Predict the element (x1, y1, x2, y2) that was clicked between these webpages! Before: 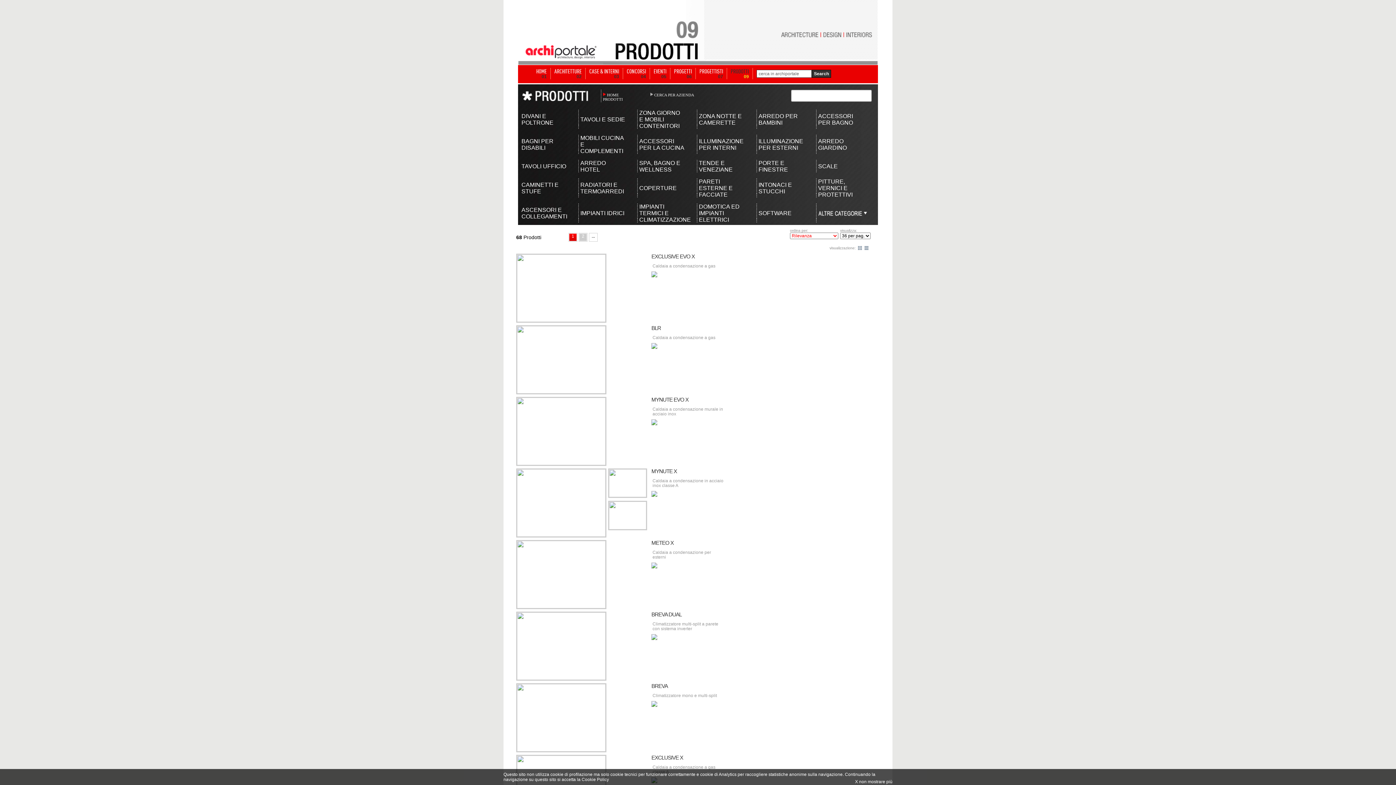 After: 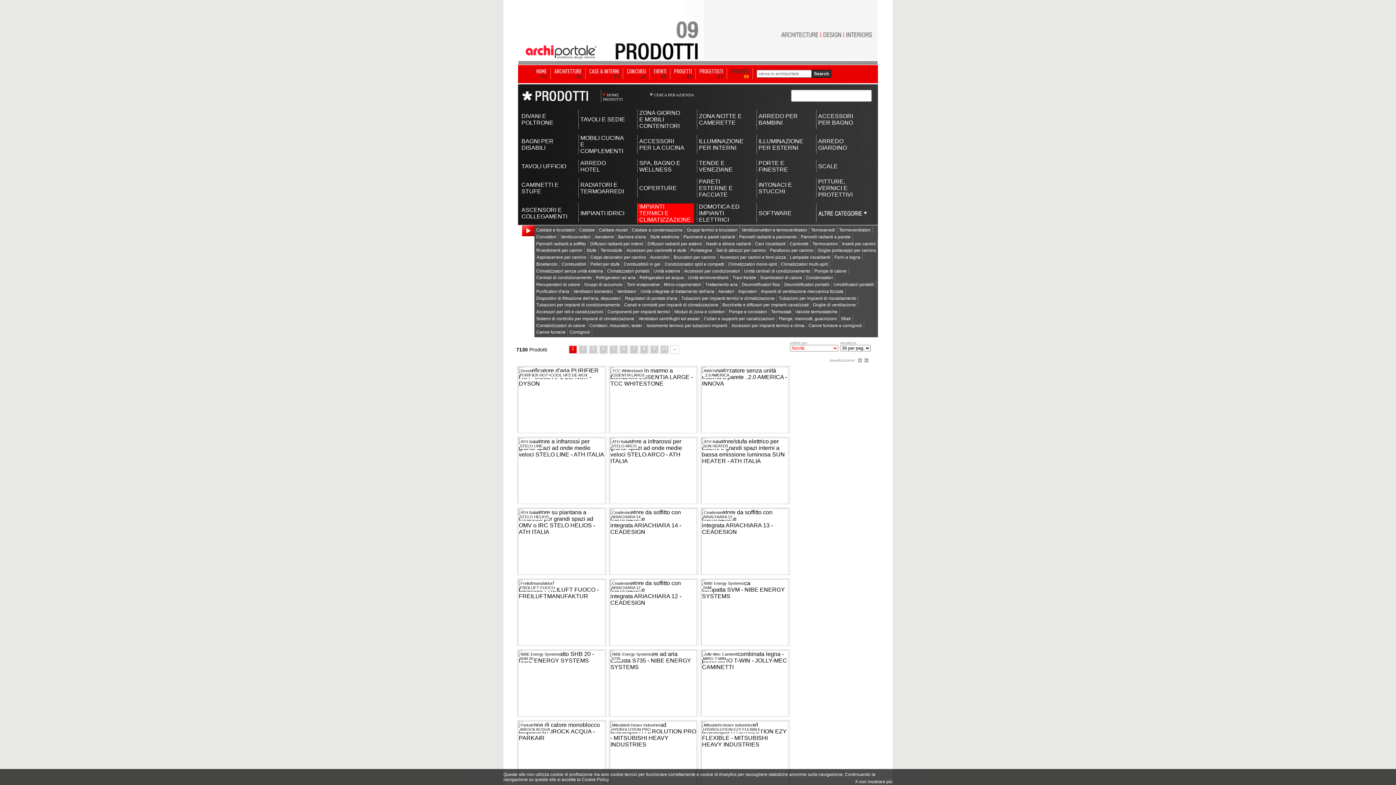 Action: bbox: (639, 203, 684, 223) label: IMPIANTI TERMICI E CLIMATIZZAZIONE